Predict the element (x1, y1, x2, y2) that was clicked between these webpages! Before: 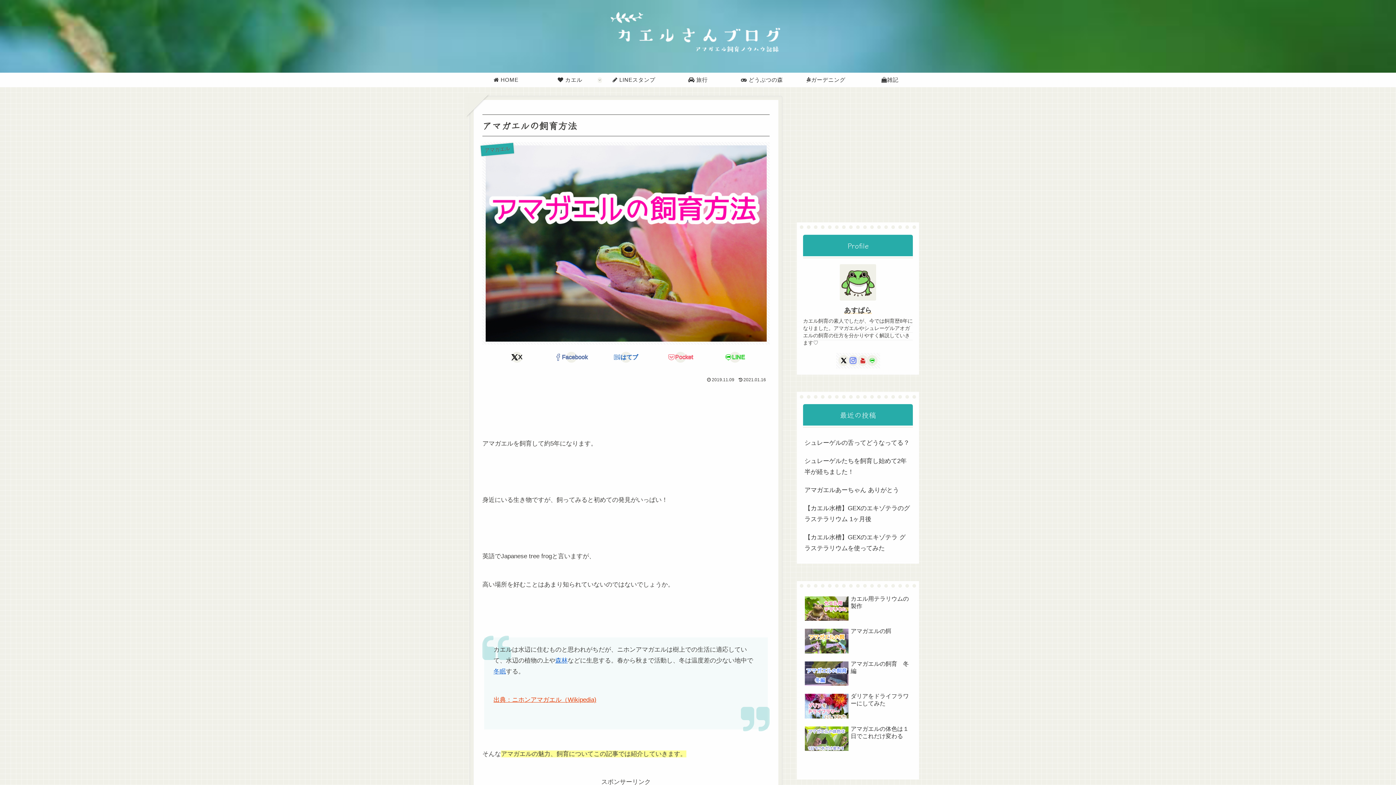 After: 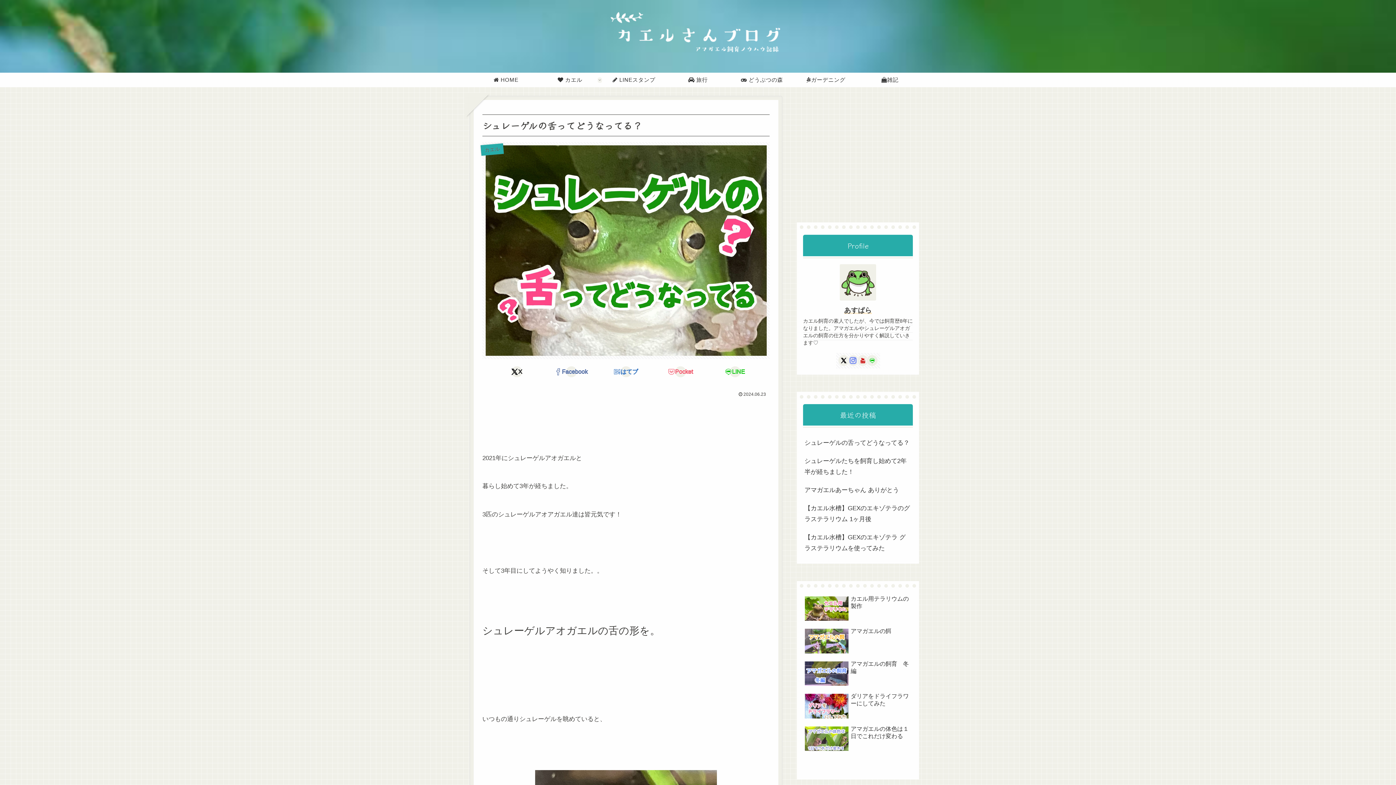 Action: bbox: (803, 434, 913, 452) label: シュレーゲルの舌ってどうなってる？